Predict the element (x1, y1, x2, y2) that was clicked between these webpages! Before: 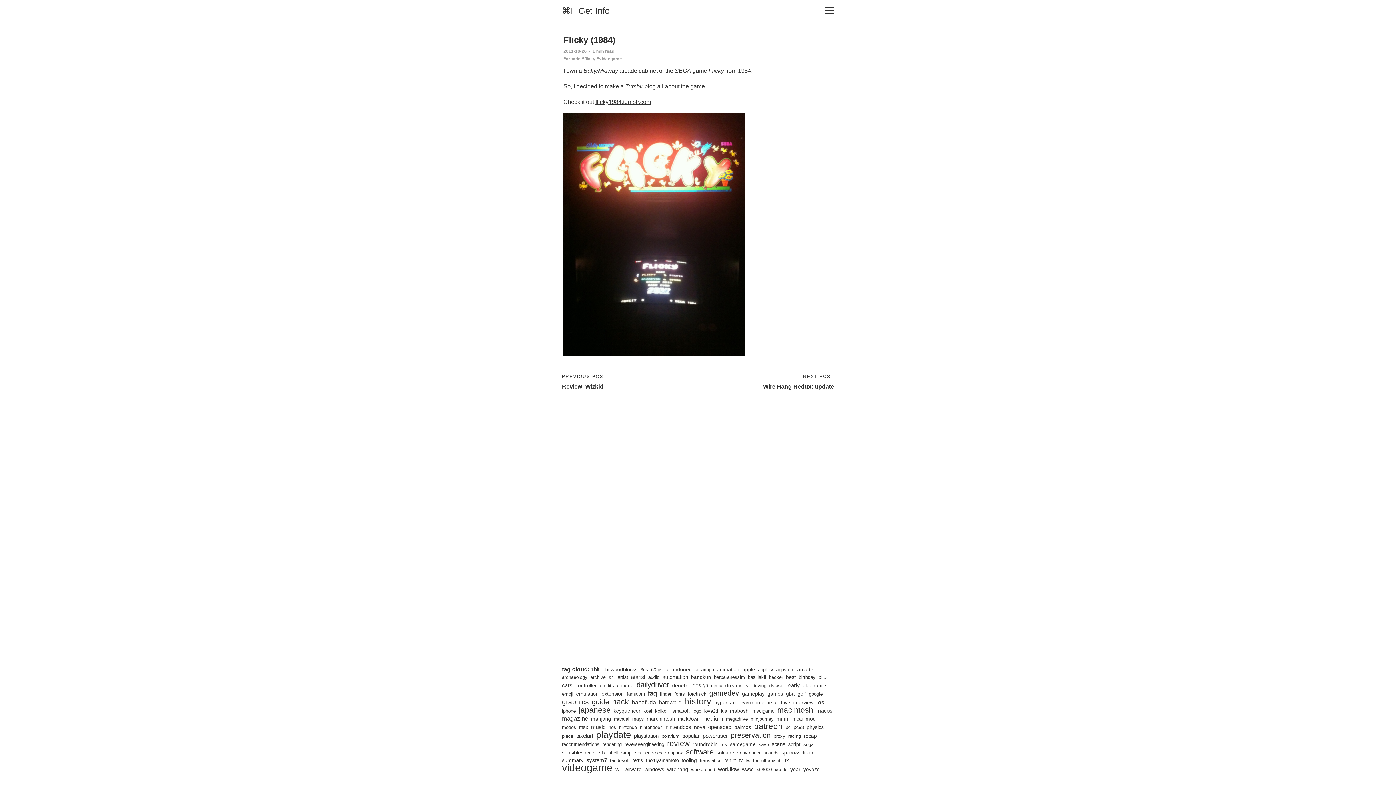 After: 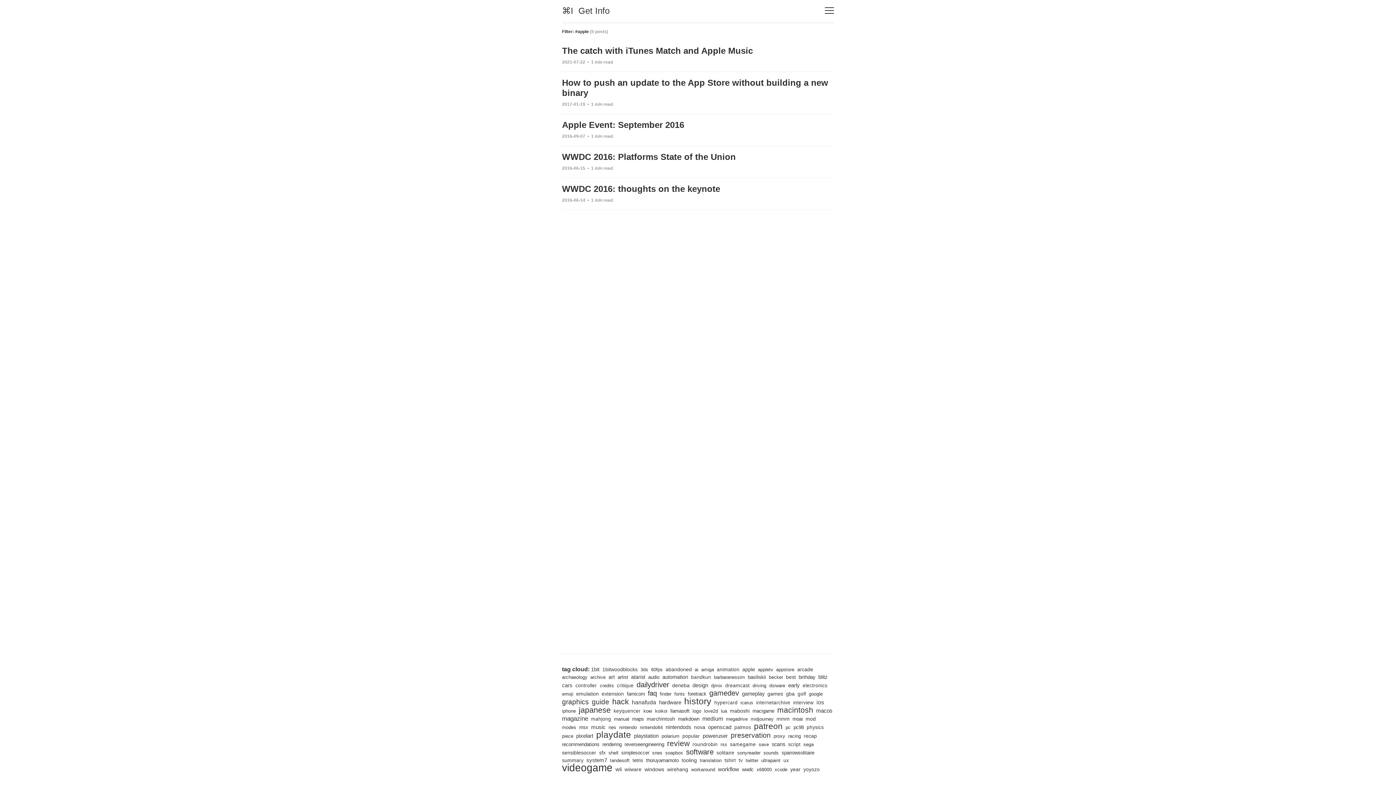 Action: label: apple bbox: (742, 666, 755, 672)